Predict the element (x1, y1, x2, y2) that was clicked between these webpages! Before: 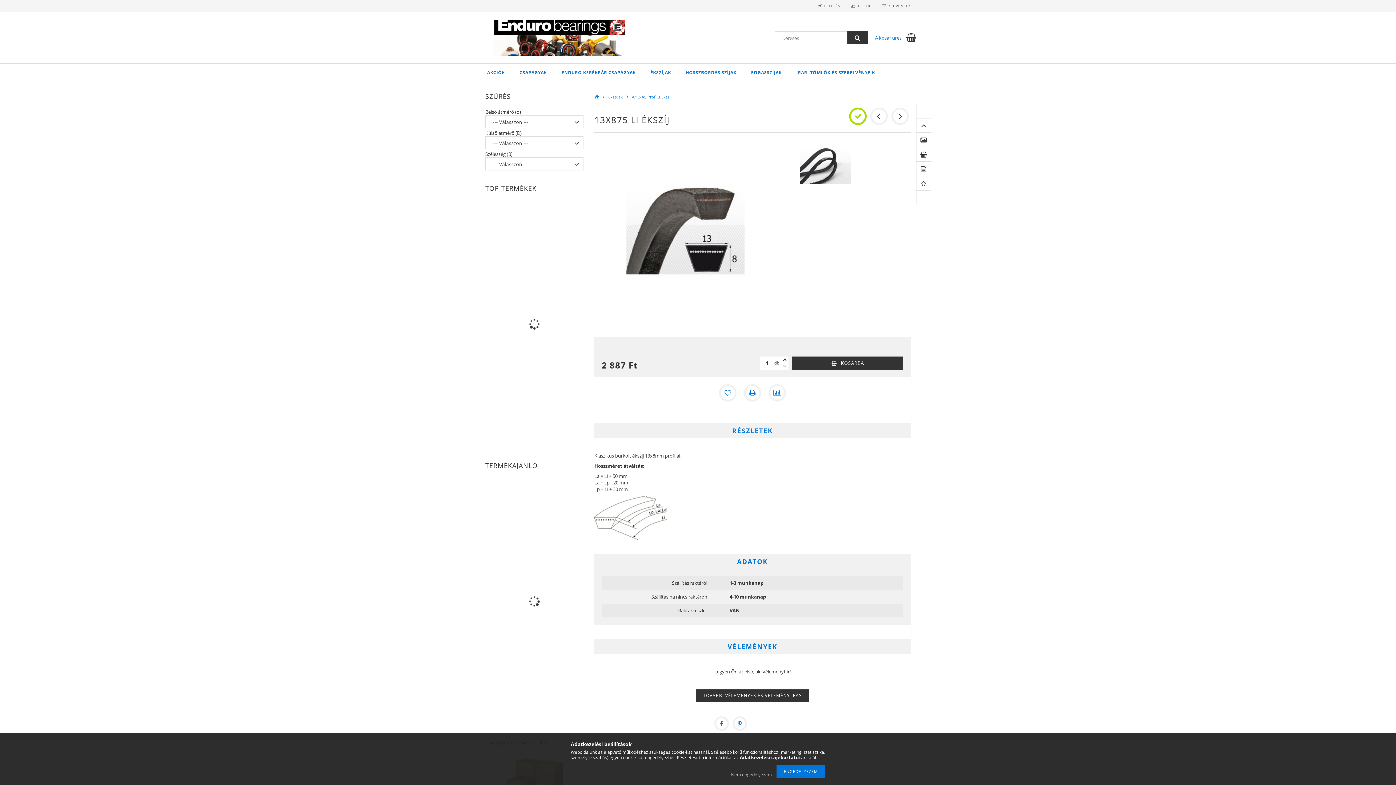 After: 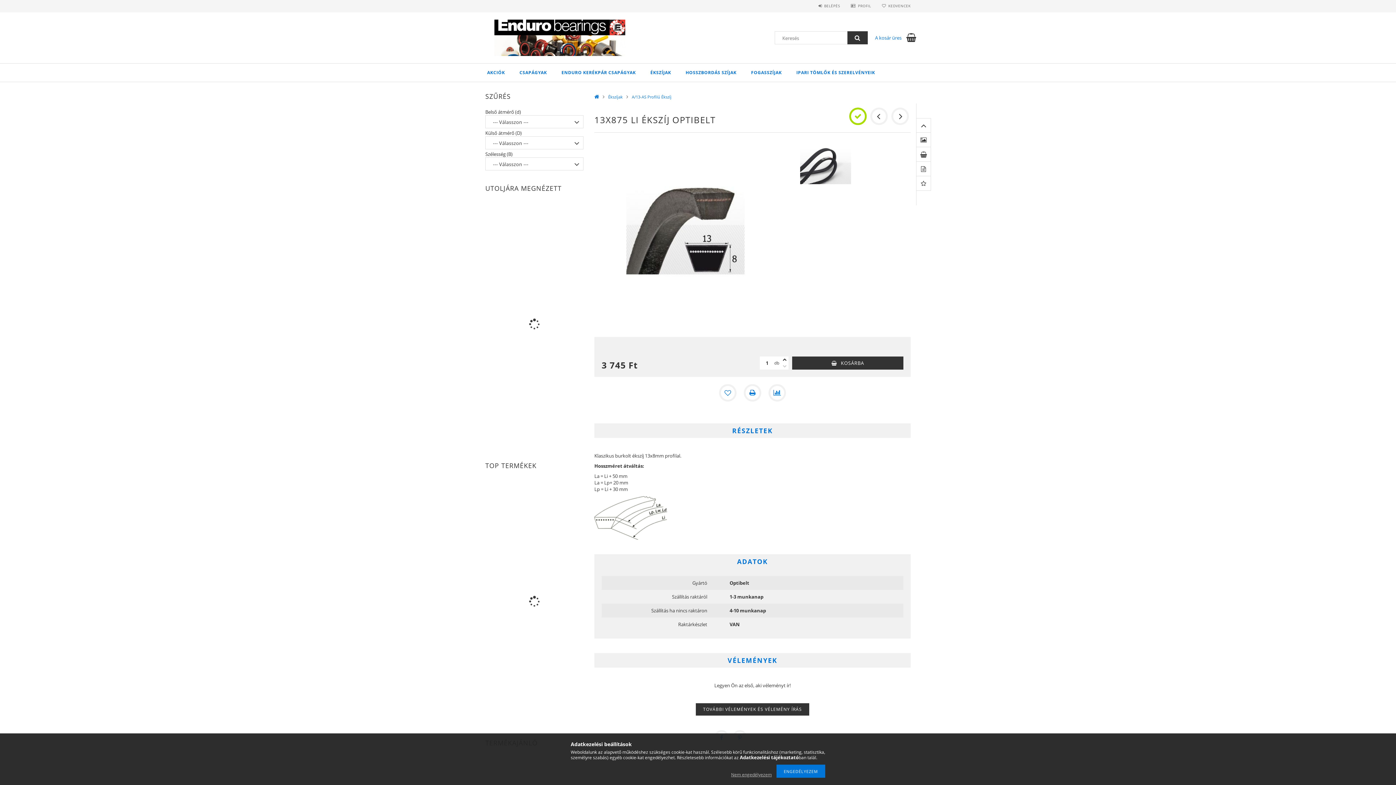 Action: bbox: (891, 107, 909, 125)